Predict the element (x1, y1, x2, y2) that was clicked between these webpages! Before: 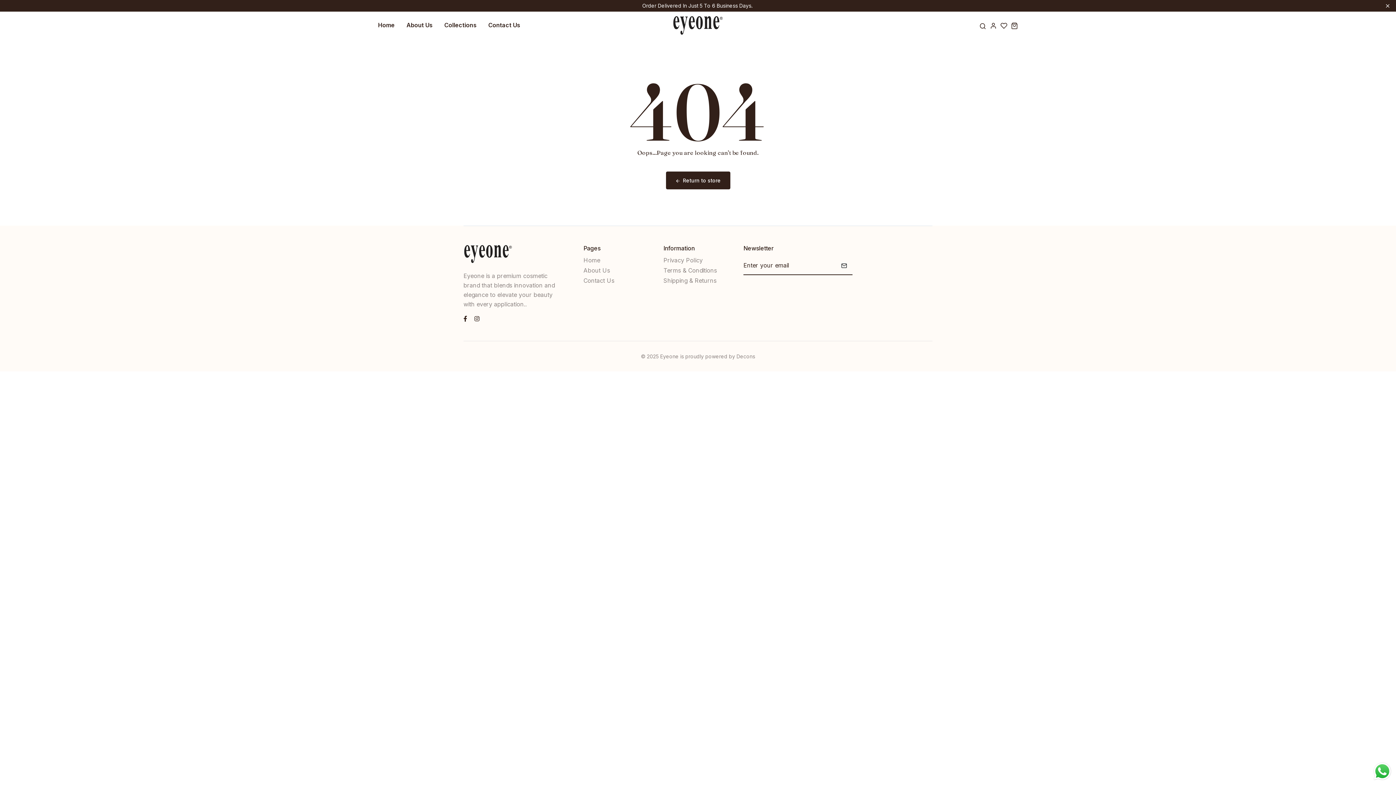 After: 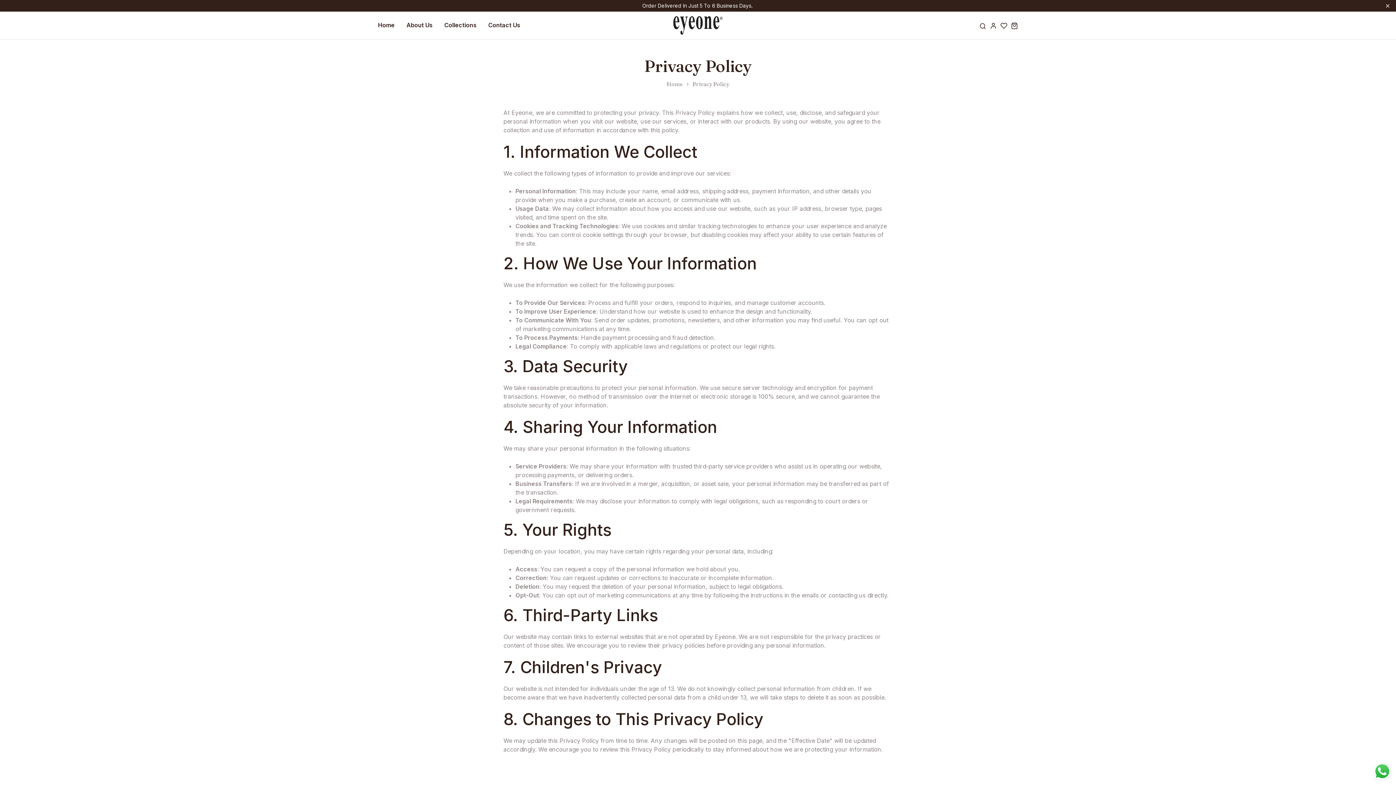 Action: bbox: (663, 256, 702, 264) label: menu